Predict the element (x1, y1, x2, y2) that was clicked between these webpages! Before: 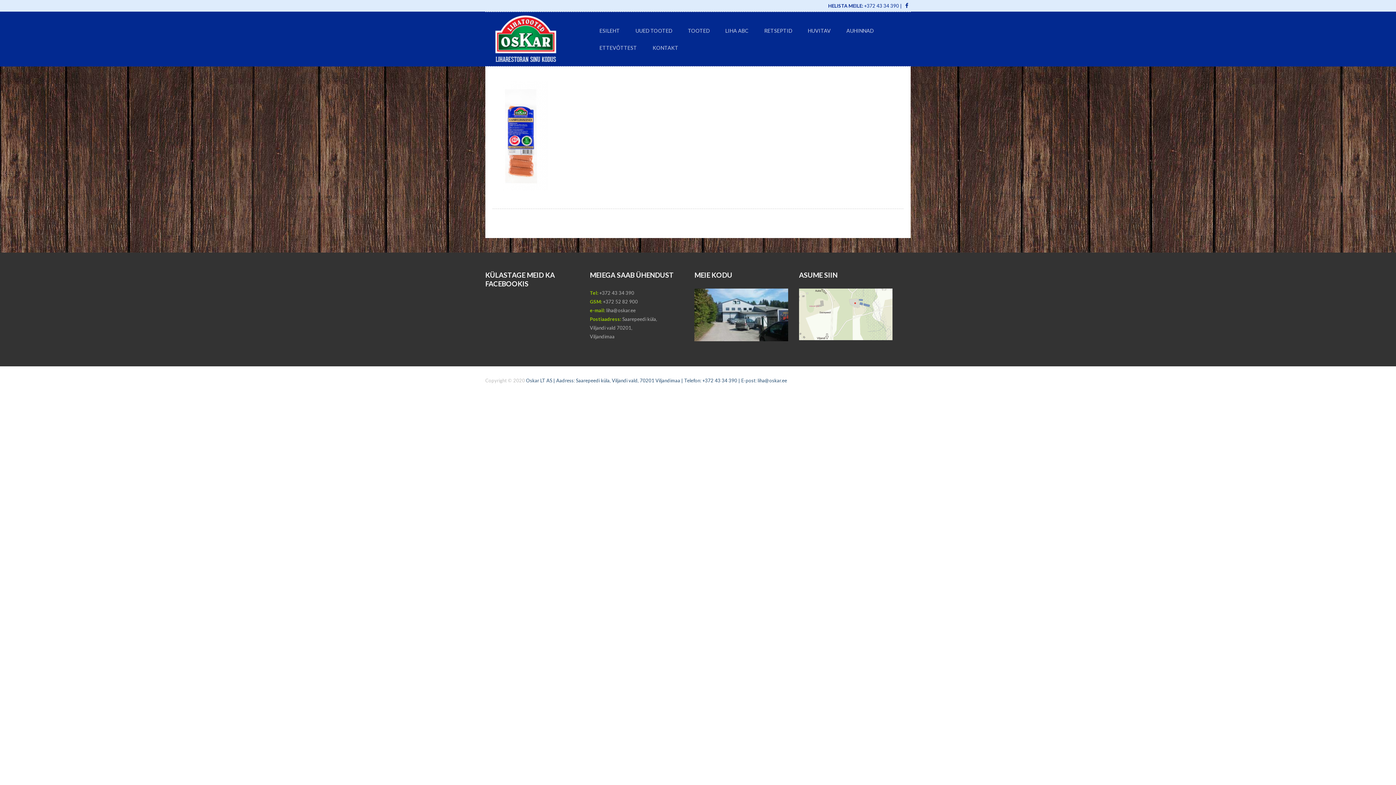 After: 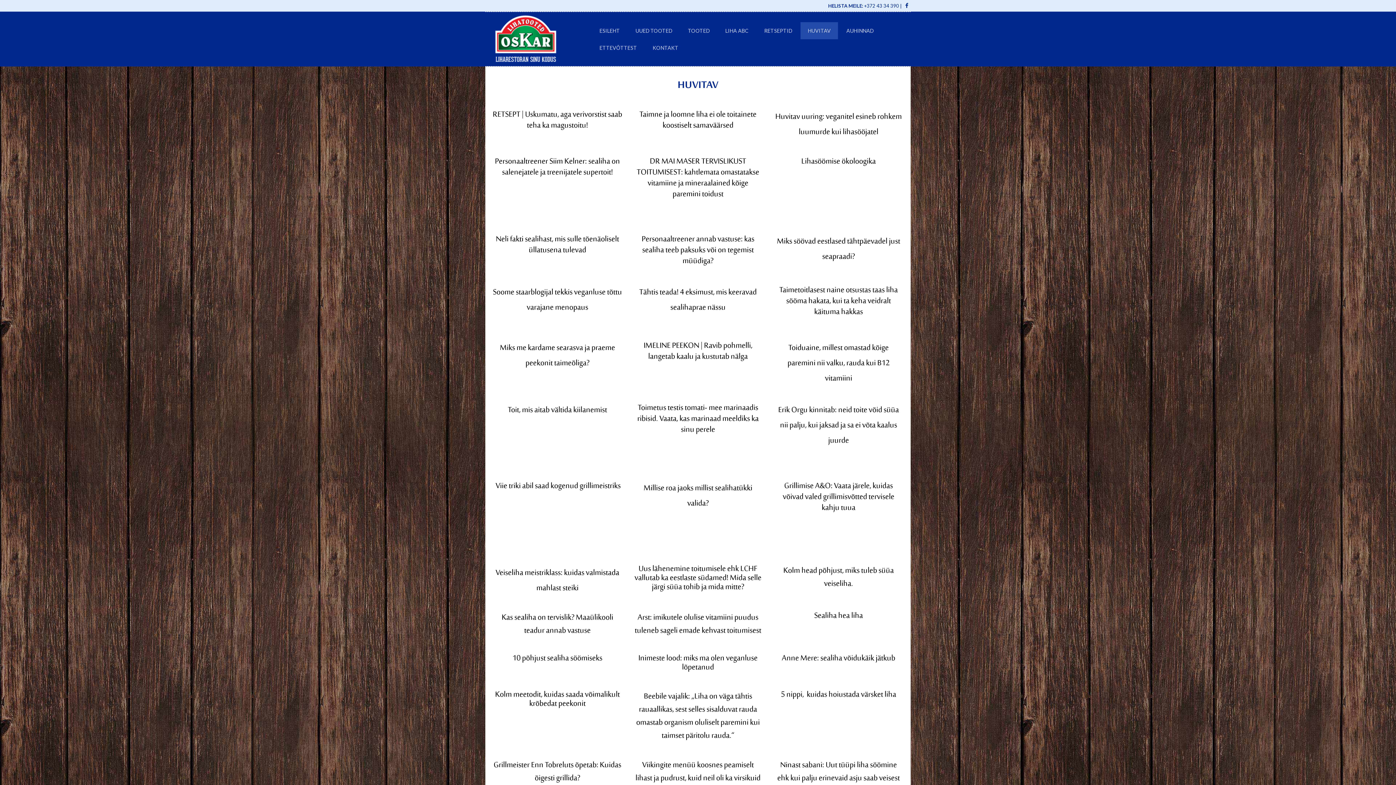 Action: bbox: (800, 22, 838, 39) label: HUVITAV